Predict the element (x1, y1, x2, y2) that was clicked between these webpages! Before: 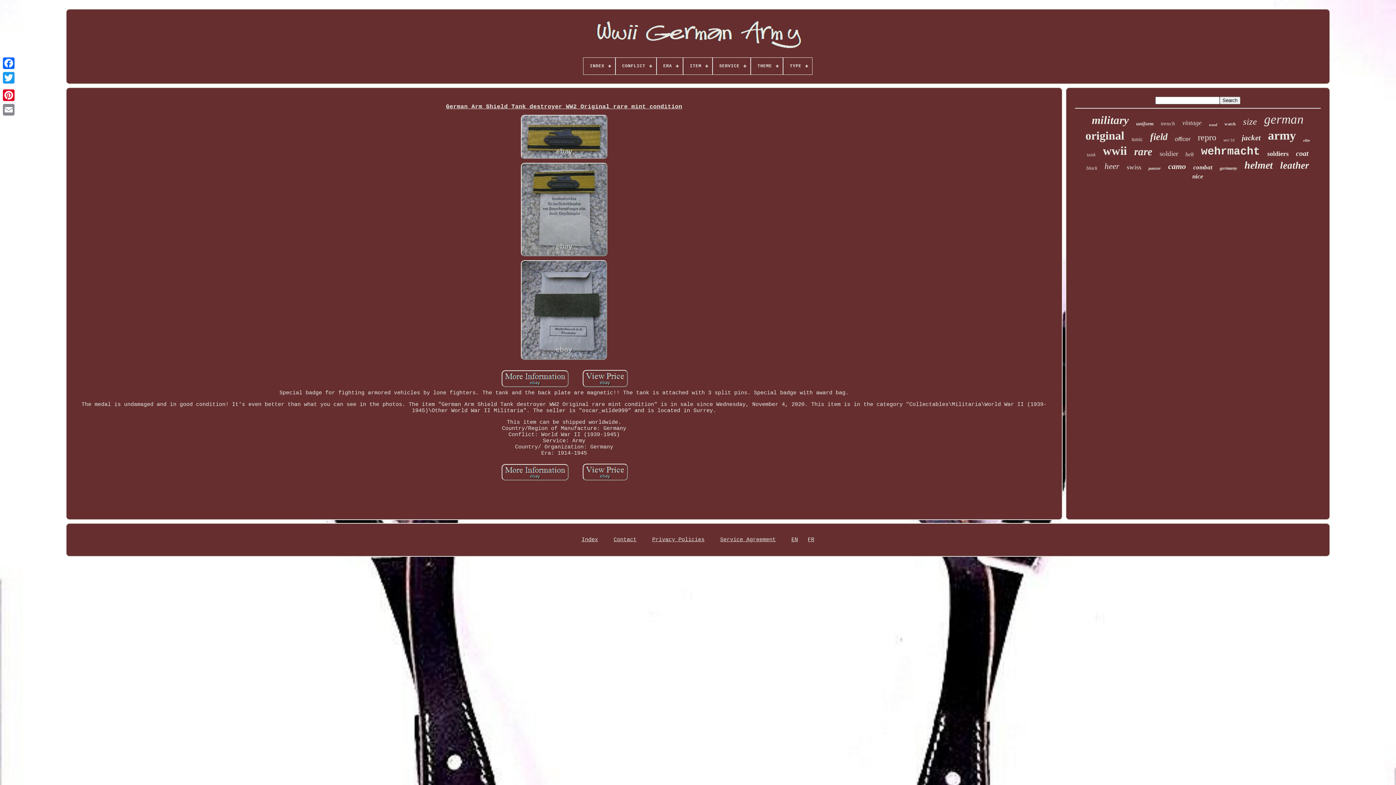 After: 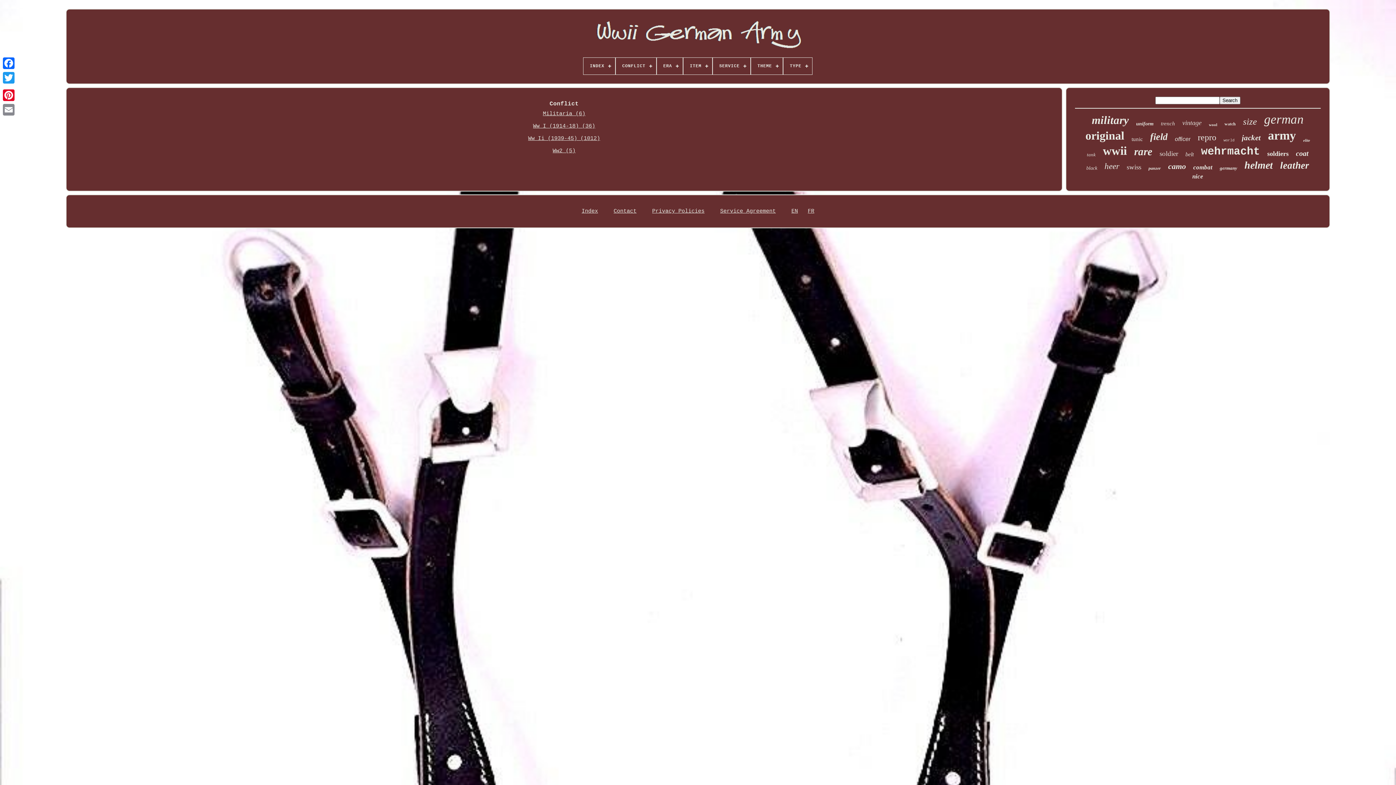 Action: bbox: (616, 57, 656, 74) label: CONFLICT